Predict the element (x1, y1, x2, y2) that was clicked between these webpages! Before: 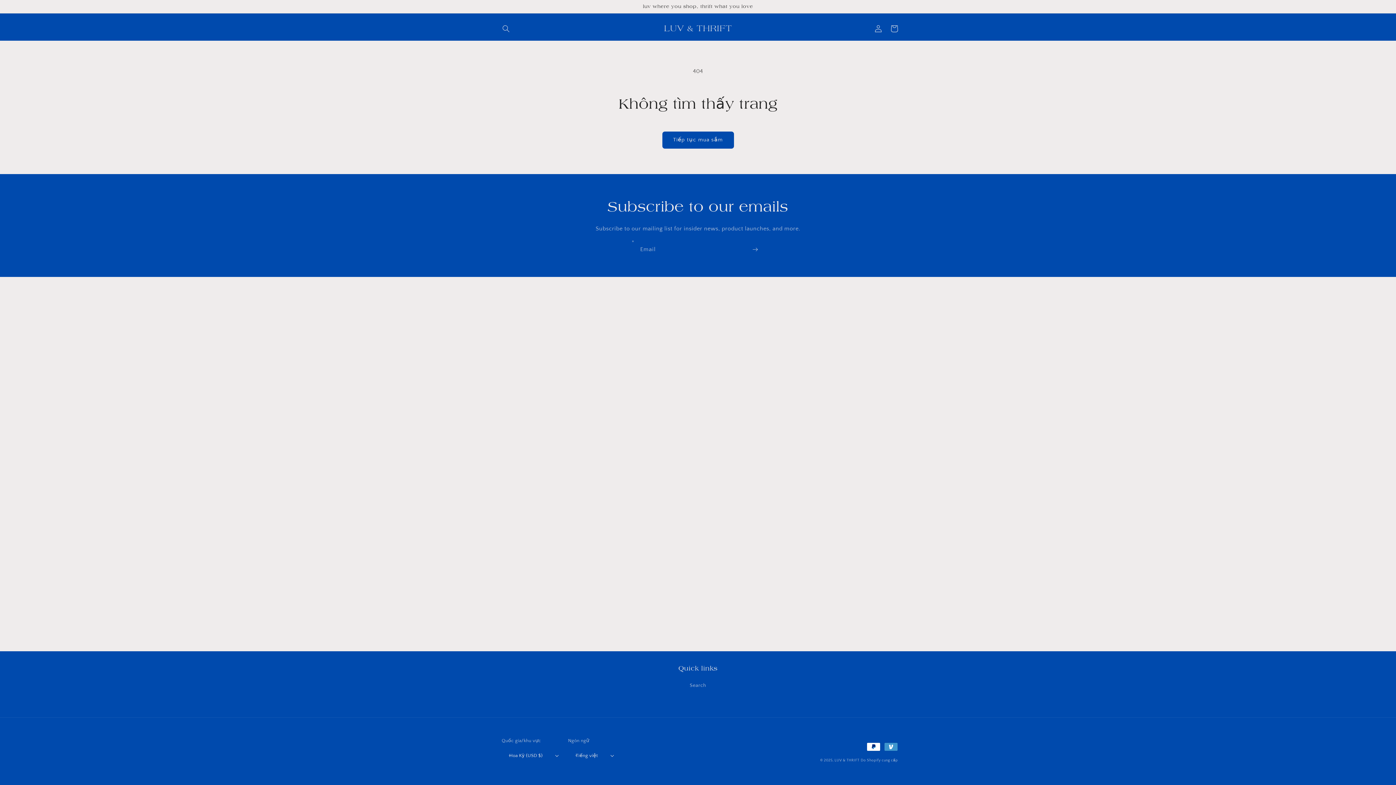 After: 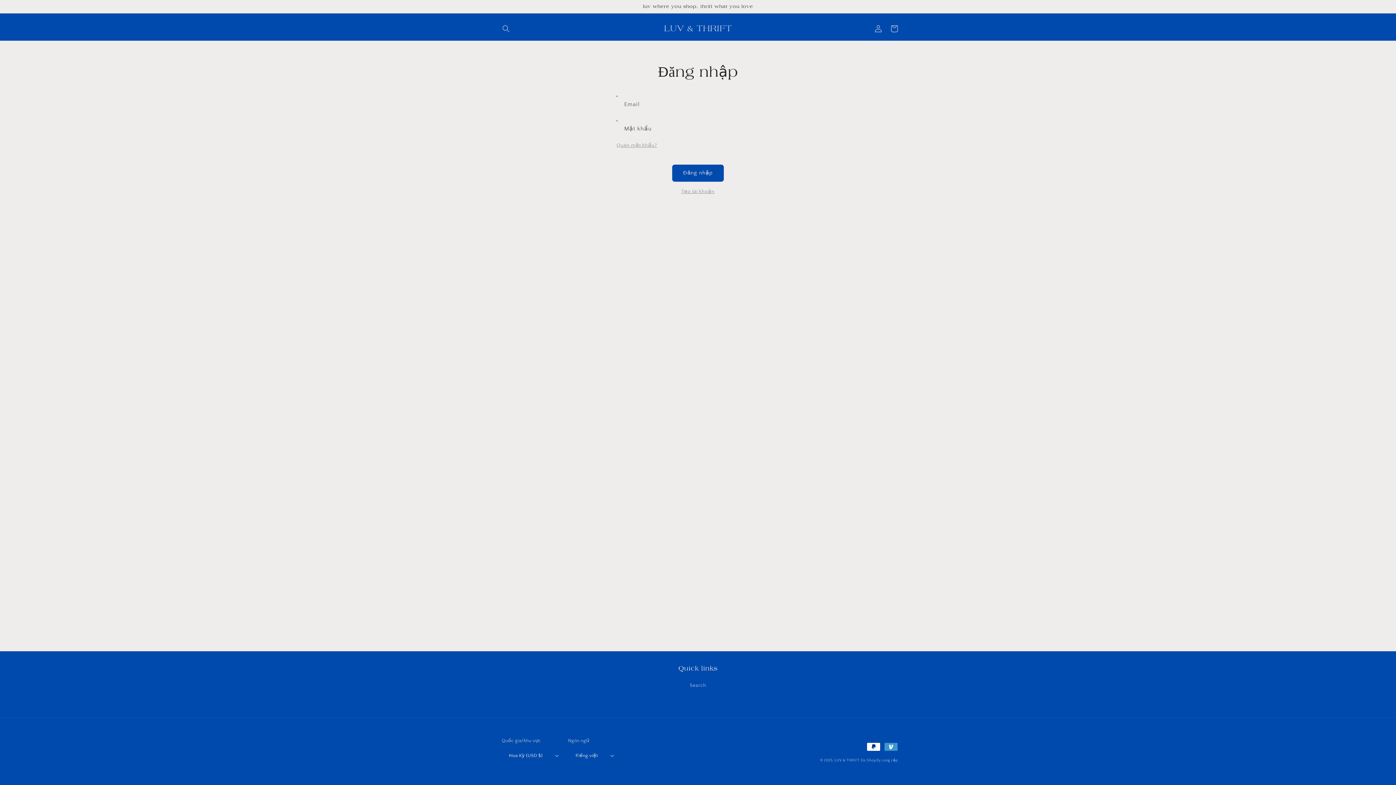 Action: label: Đăng nhập bbox: (870, 20, 886, 36)